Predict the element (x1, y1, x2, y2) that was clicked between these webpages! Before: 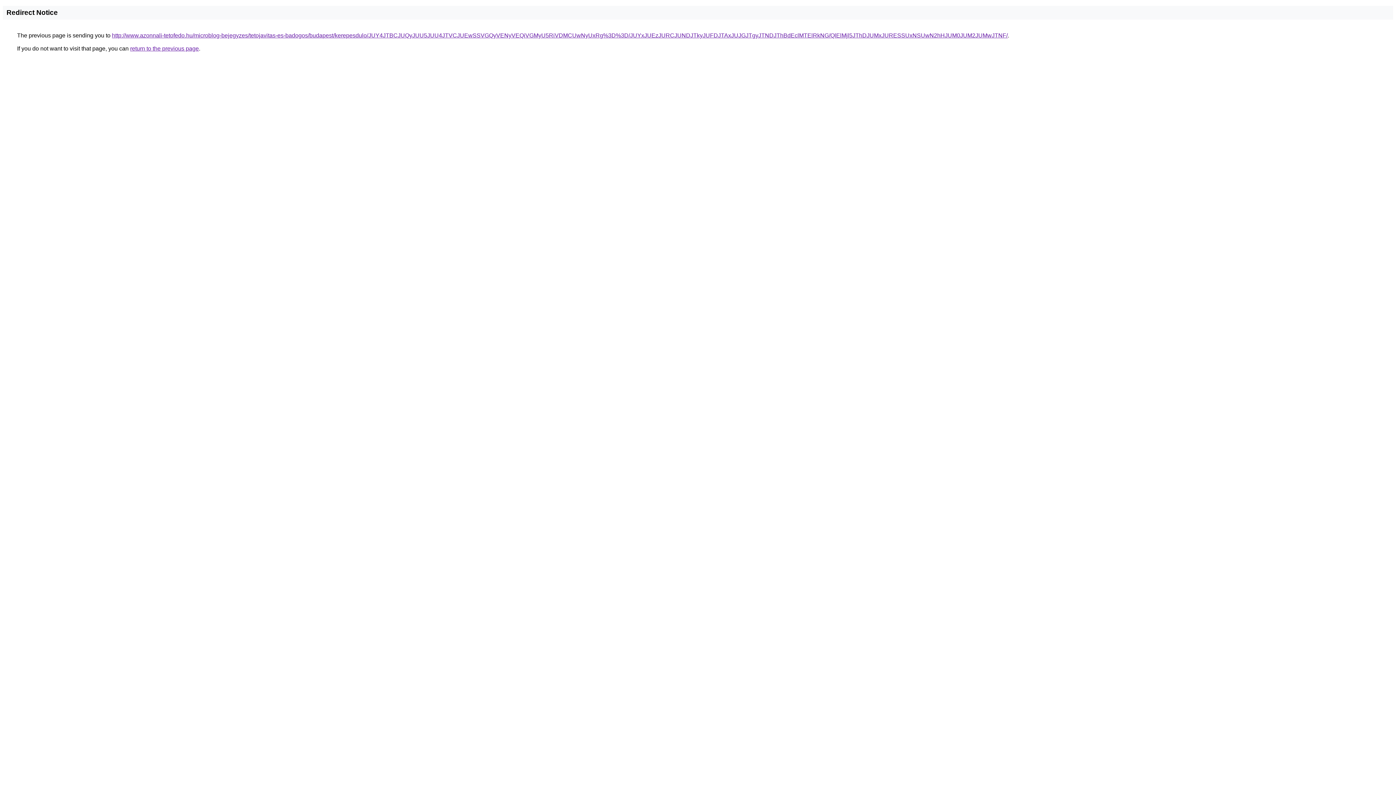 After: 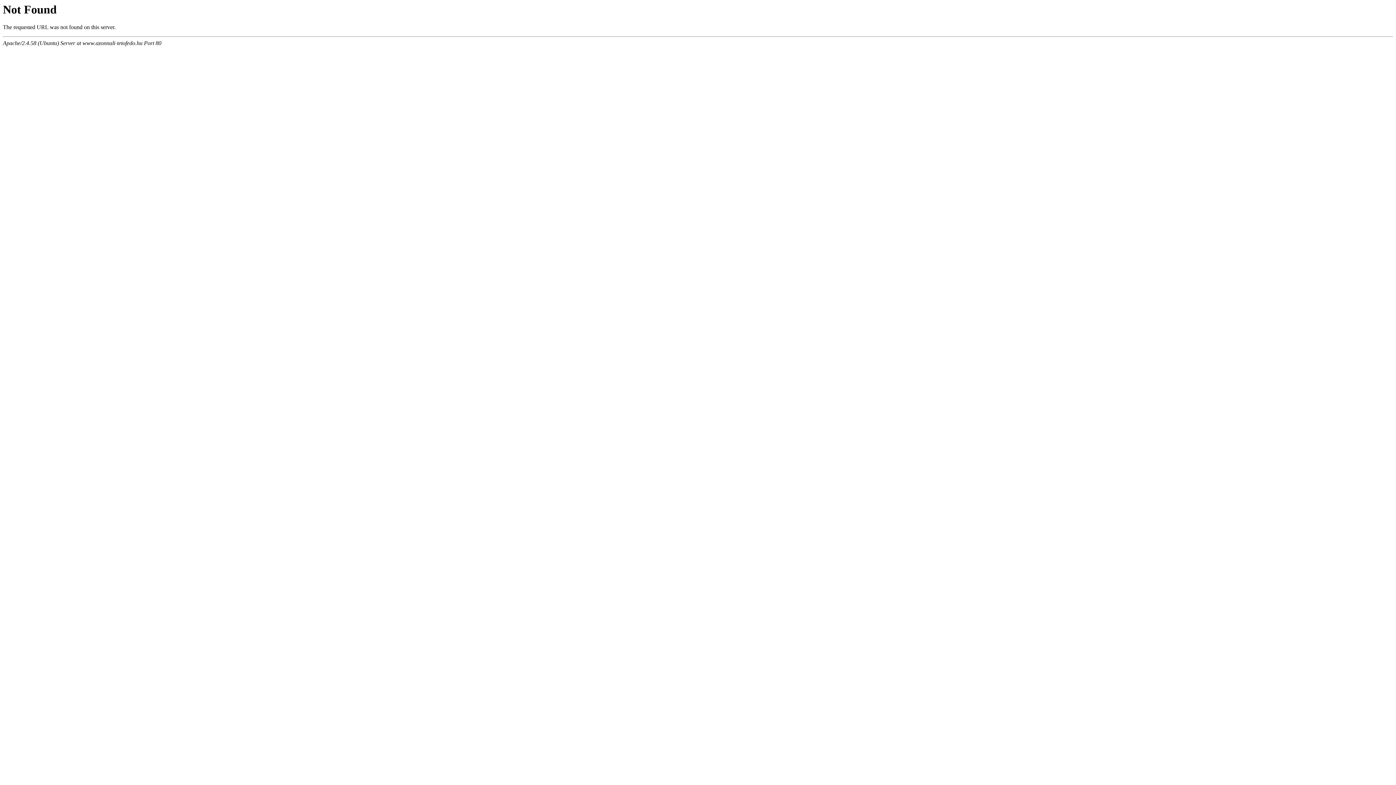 Action: bbox: (112, 32, 1008, 38) label: http://www.azonnali-tetofedo.hu/microblog-bejegyzes/tetojavitas-es-badogos/budapest/kerepesdulo/JUY4JTBCJUQyJUU5JUU4JTVCJUEwSSVGQyVENyVEQiVGMyU5RiVDMCUwNyUxRg%3D%3D/JUYxJUEzJURCJUNDJTkyJUFDJTAxJUJGJTgyJTNDJThBdEclMTElRkNG/QlElMjl5JThDJUMxJURESSUxNSUwN2hHJUM0JUM2JUMwJTNF/